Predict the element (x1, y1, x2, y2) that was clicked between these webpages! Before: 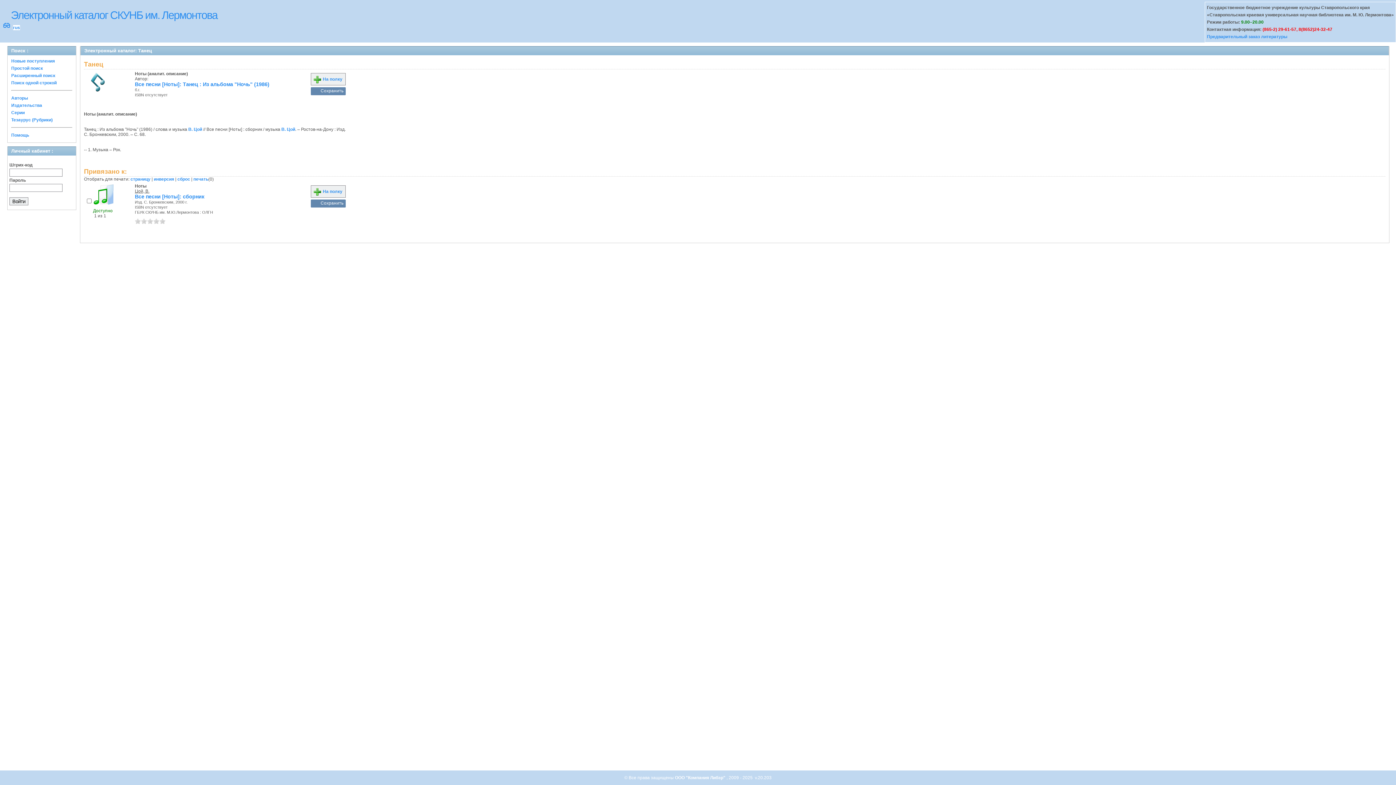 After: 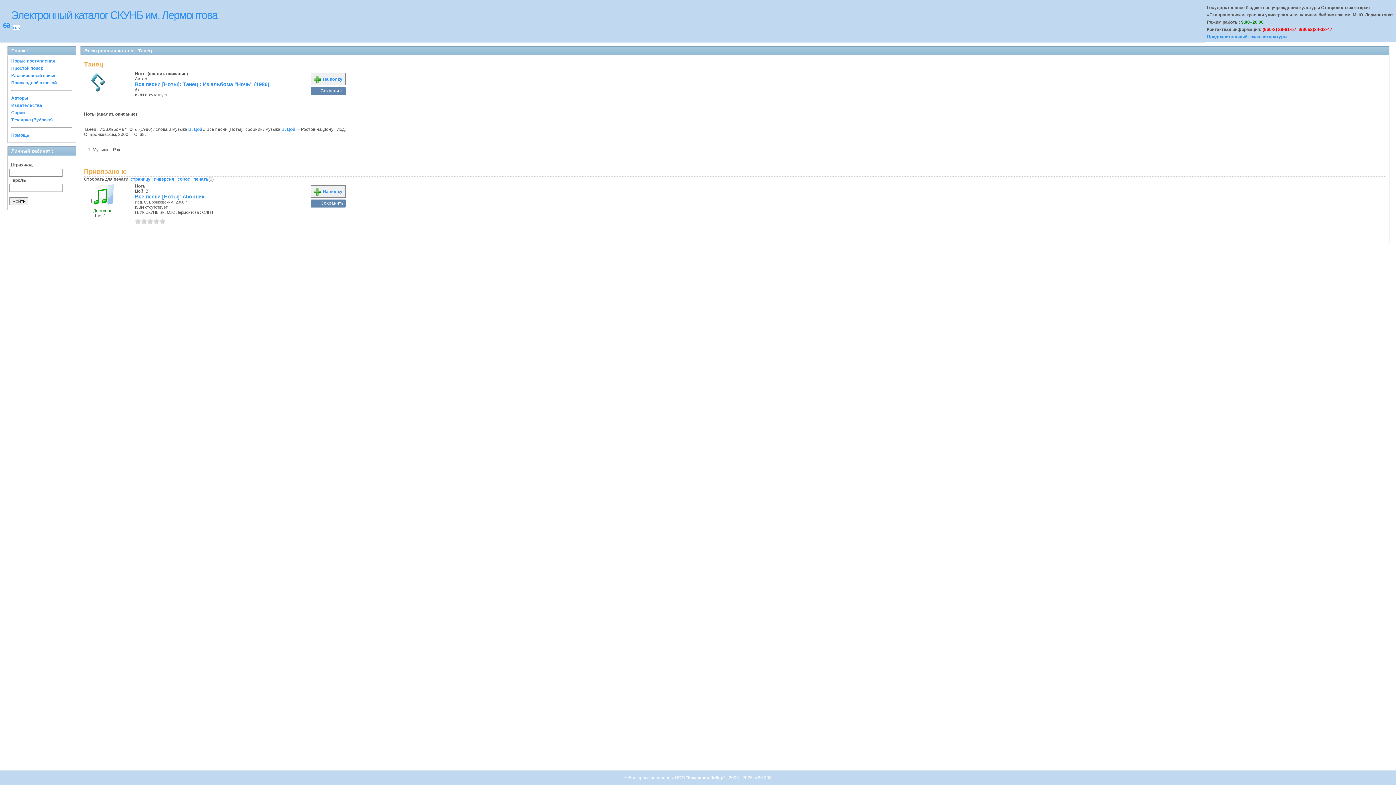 Action: label: 3 bbox: (147, 218, 153, 224)